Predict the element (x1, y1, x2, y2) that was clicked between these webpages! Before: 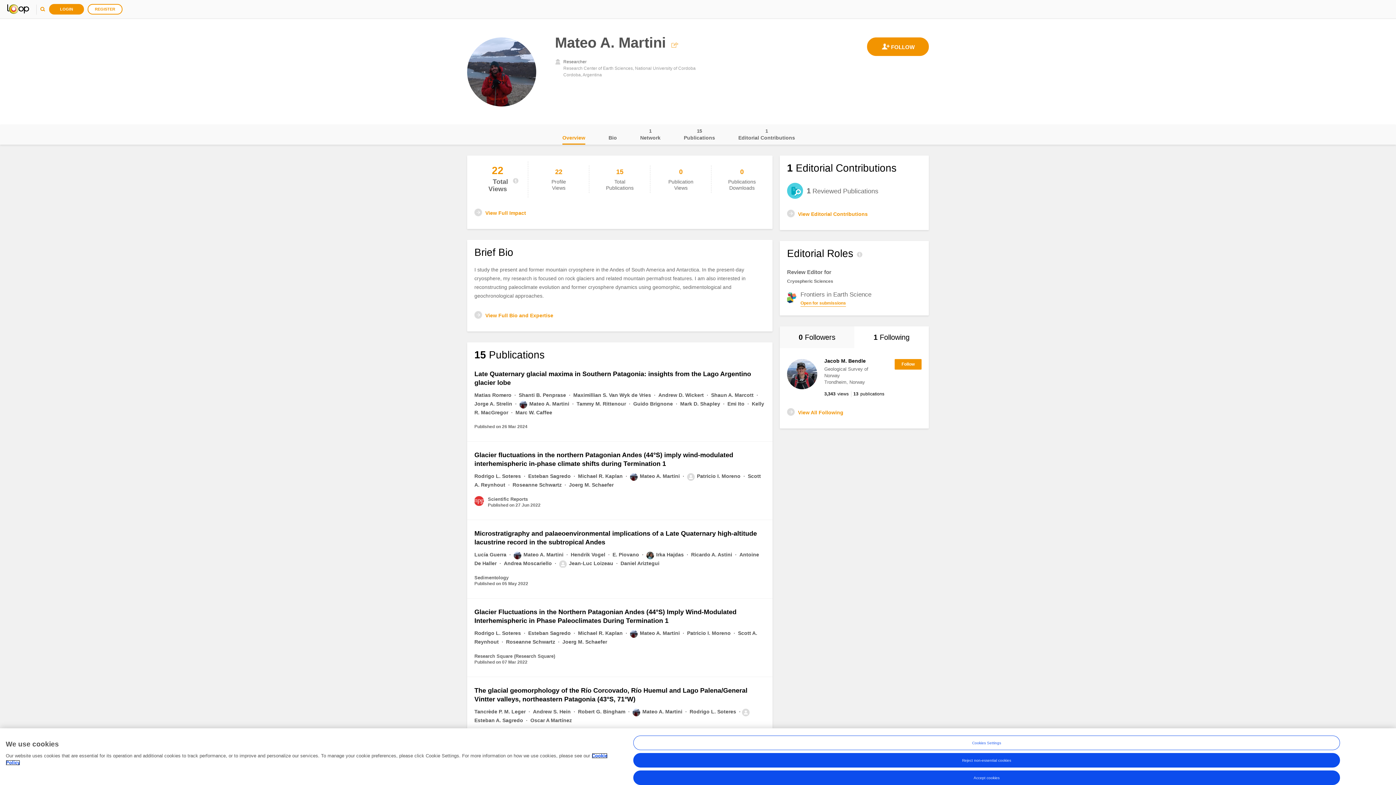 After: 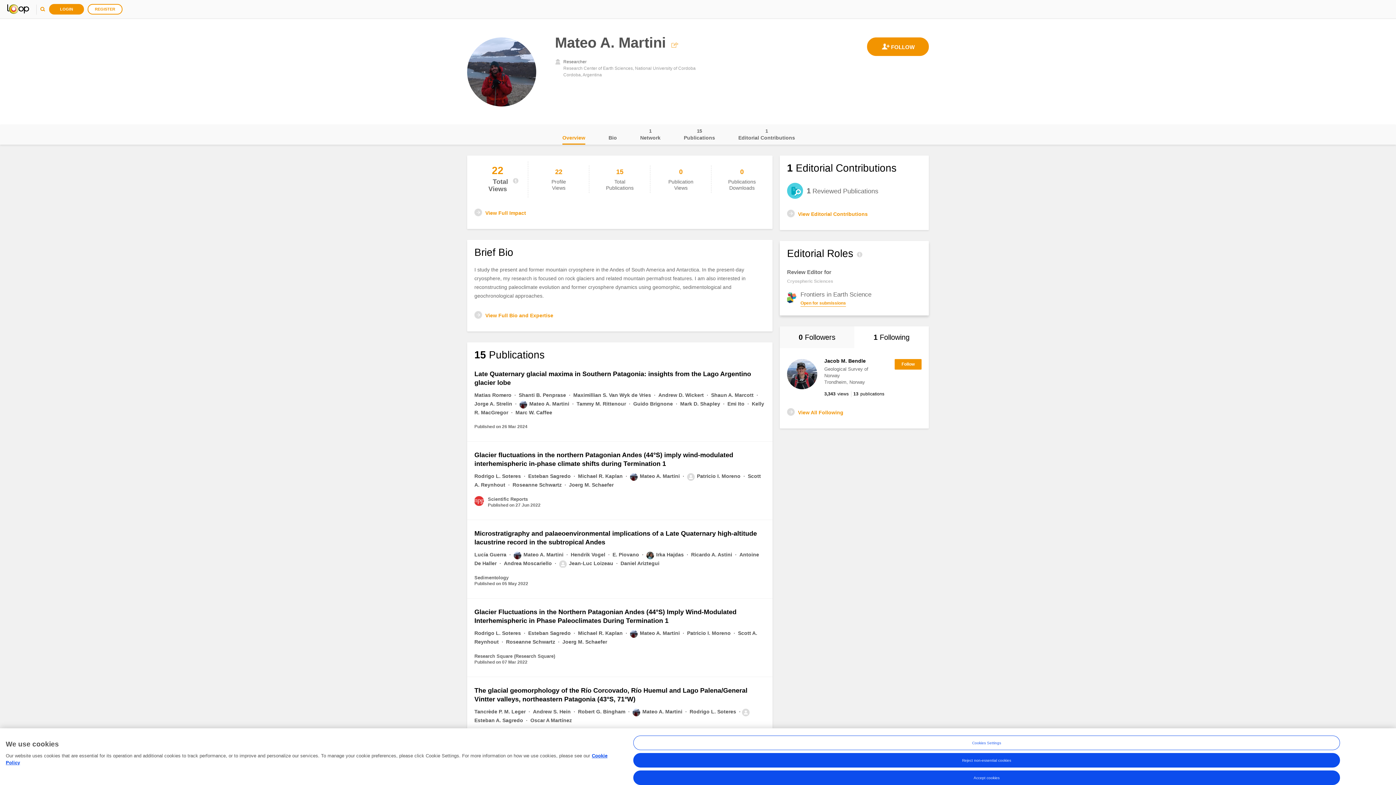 Action: label: Cryospheric Sciences bbox: (787, 277, 833, 285)